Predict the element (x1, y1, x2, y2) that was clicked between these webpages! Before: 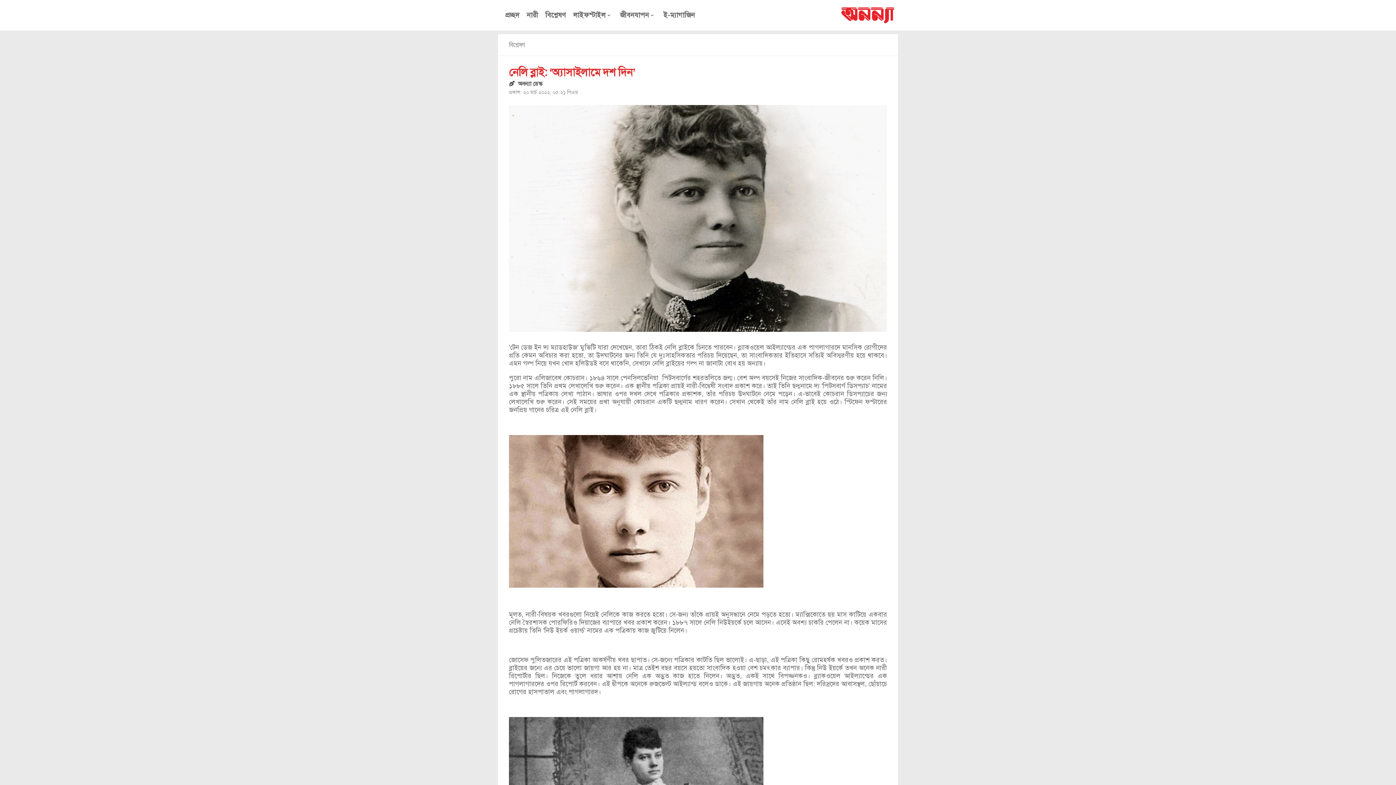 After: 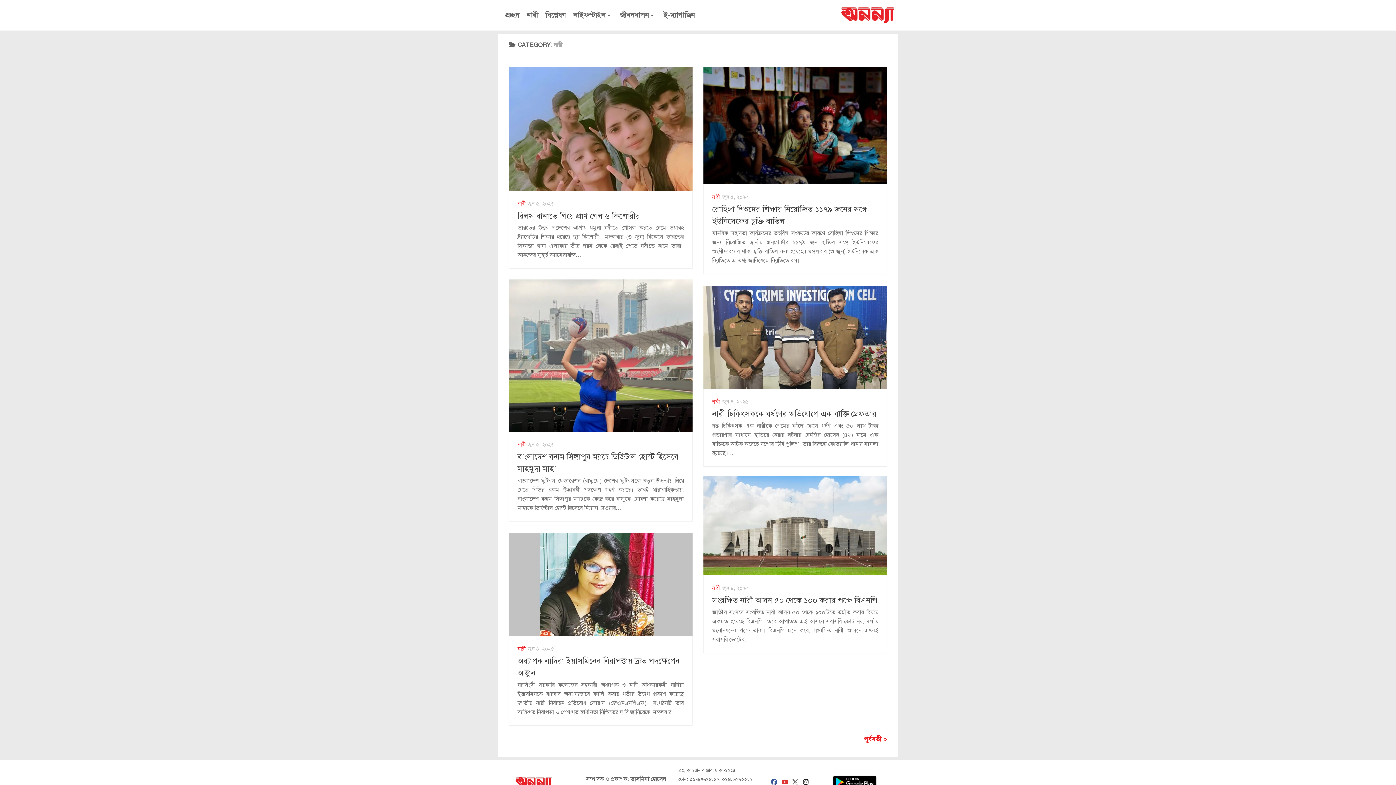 Action: label: নারী bbox: (525, 10, 540, 19)